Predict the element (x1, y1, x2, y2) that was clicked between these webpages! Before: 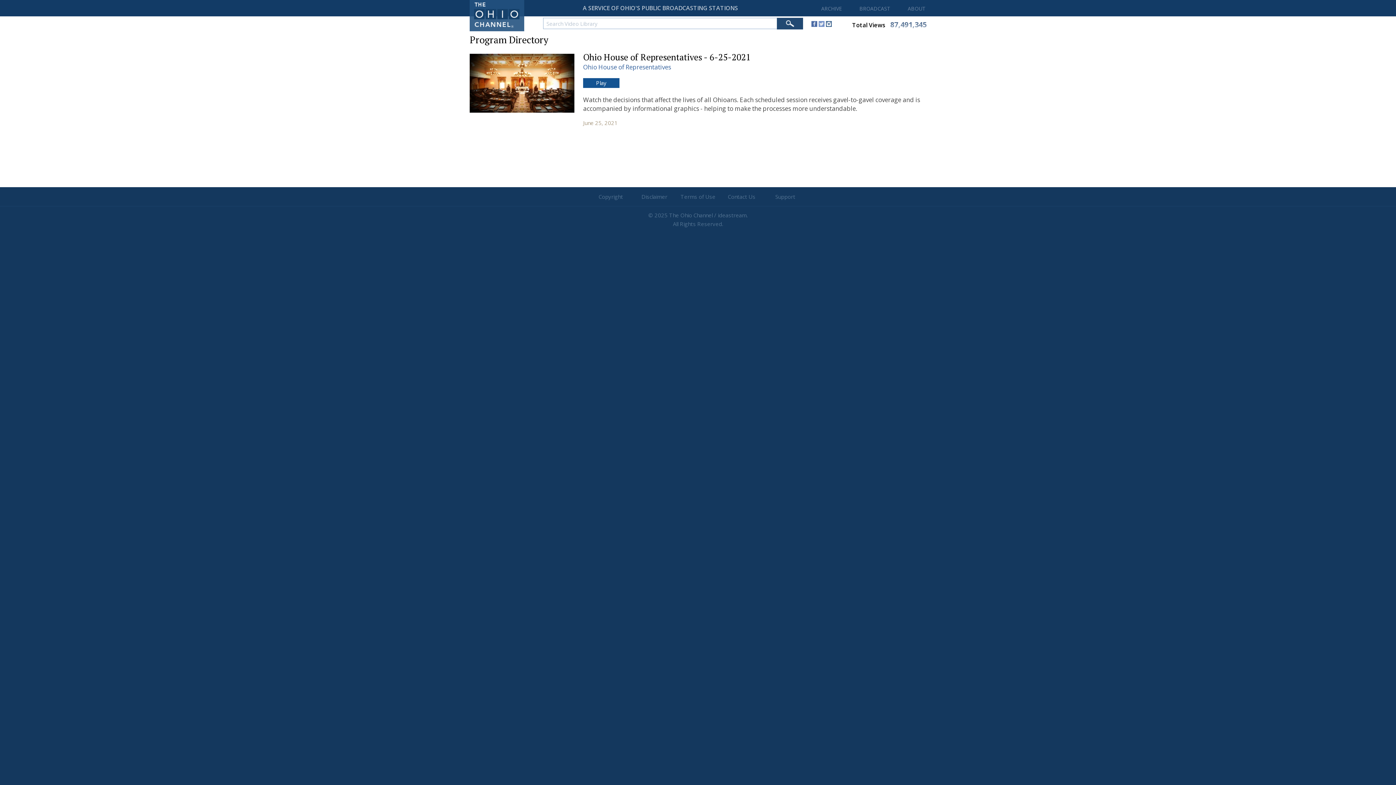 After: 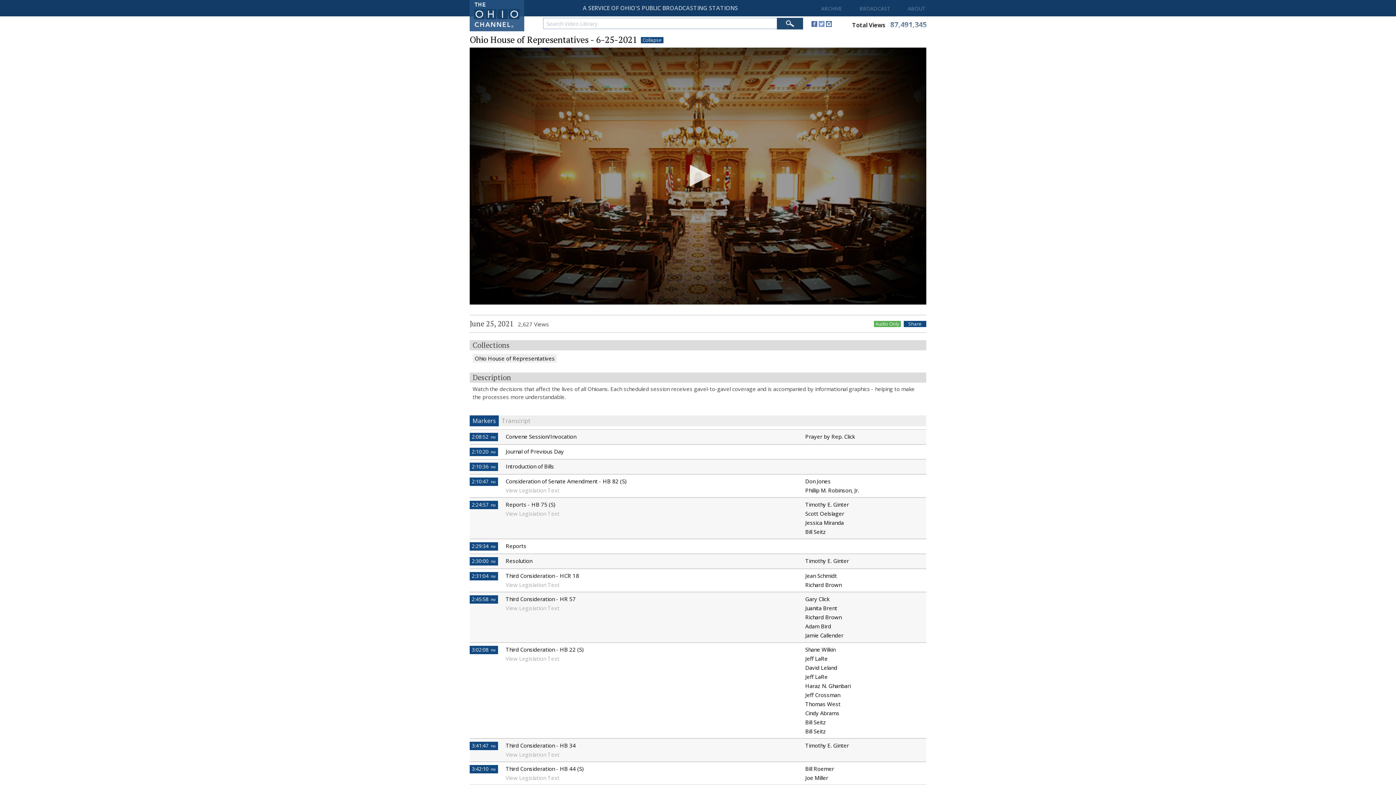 Action: bbox: (583, 78, 619, 88) label: Play